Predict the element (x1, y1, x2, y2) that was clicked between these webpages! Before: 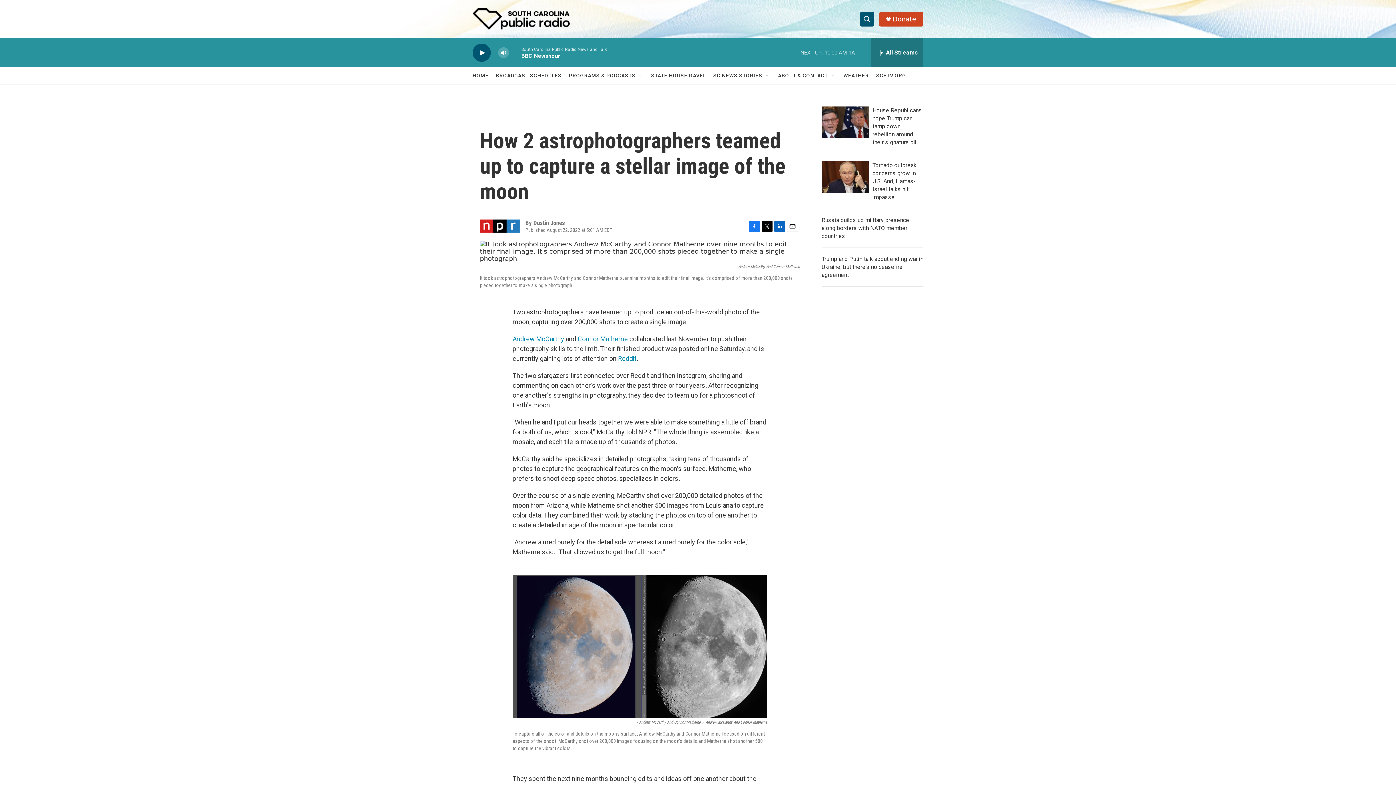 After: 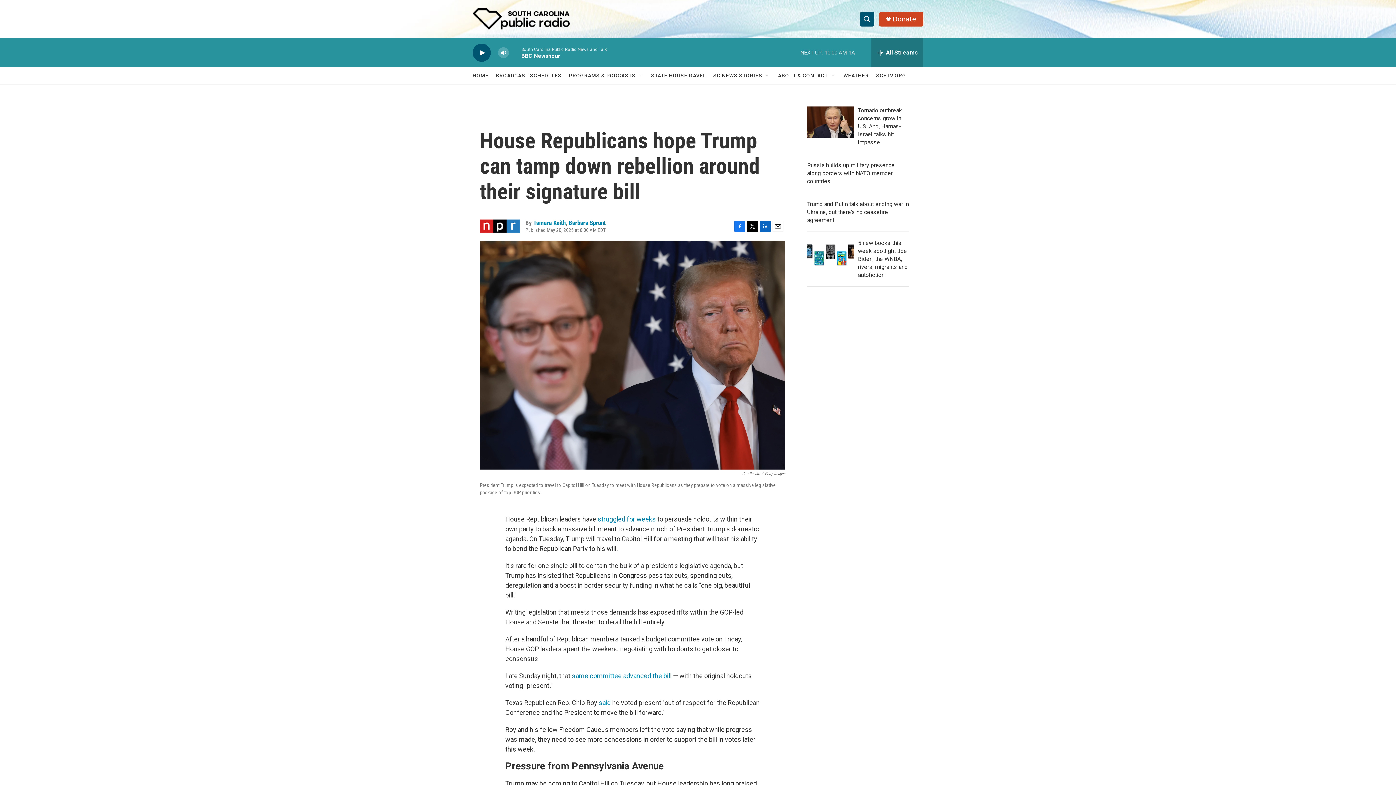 Action: bbox: (821, 106, 869, 137) label: House Republicans hope Trump can tamp down rebellion around their signature bill